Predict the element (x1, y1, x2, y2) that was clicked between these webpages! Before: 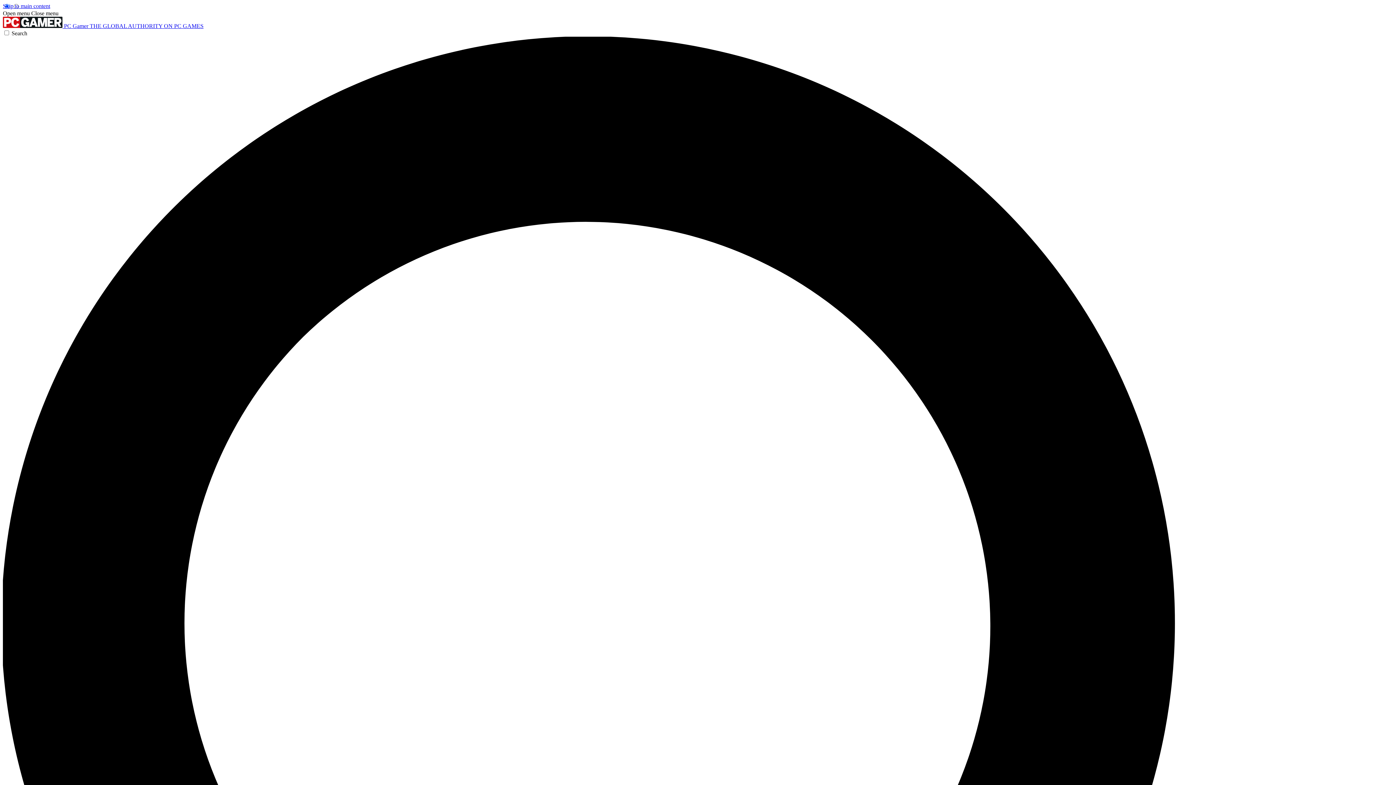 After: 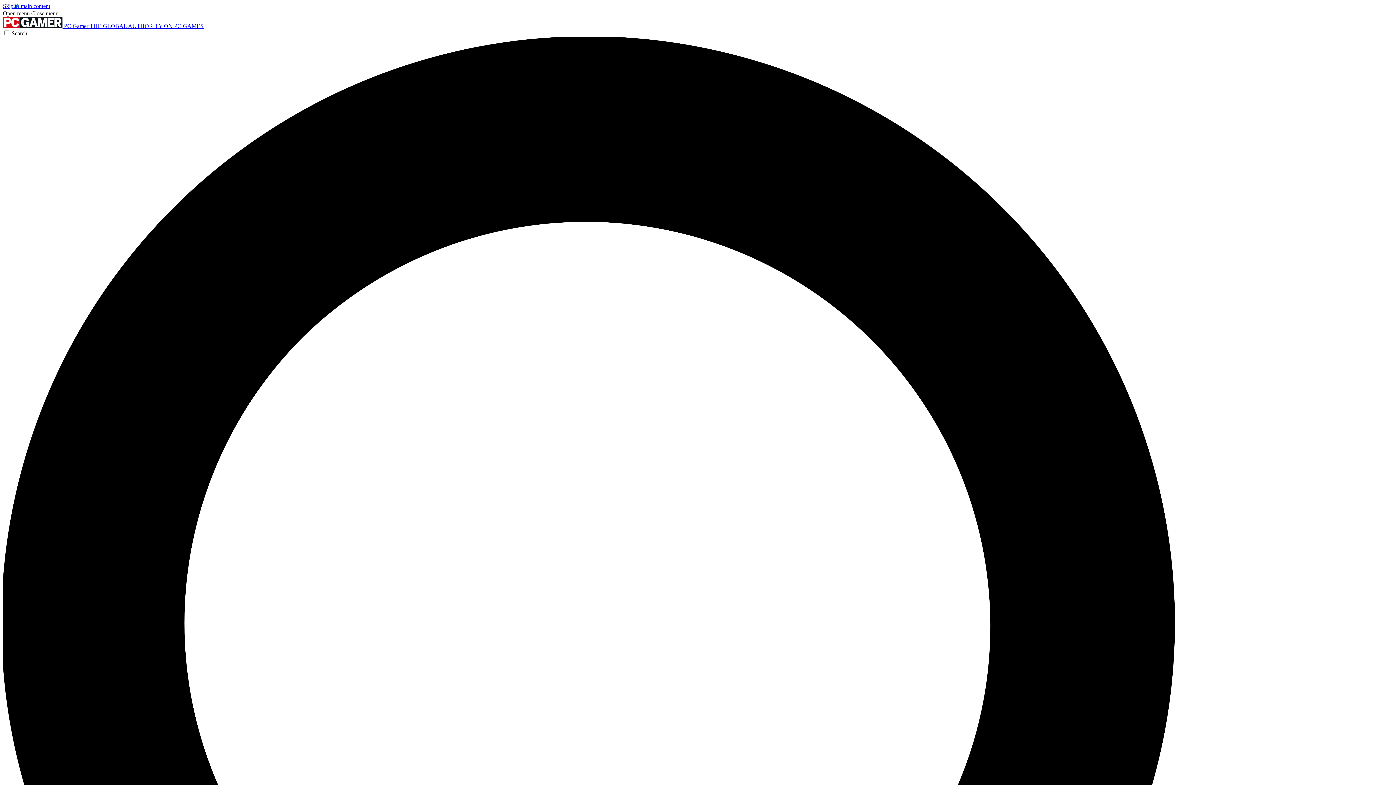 Action: bbox: (2, 10, 29, 16) label: Open menu